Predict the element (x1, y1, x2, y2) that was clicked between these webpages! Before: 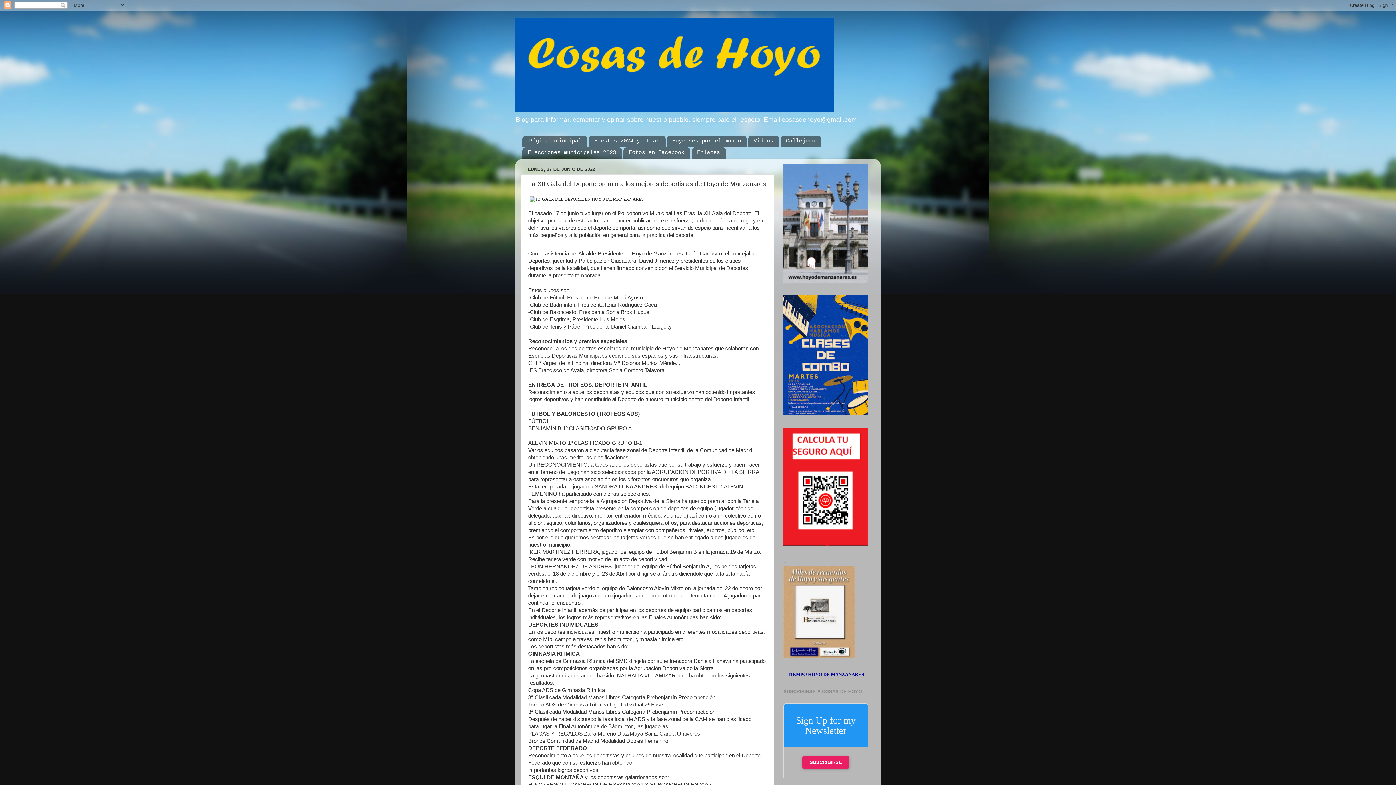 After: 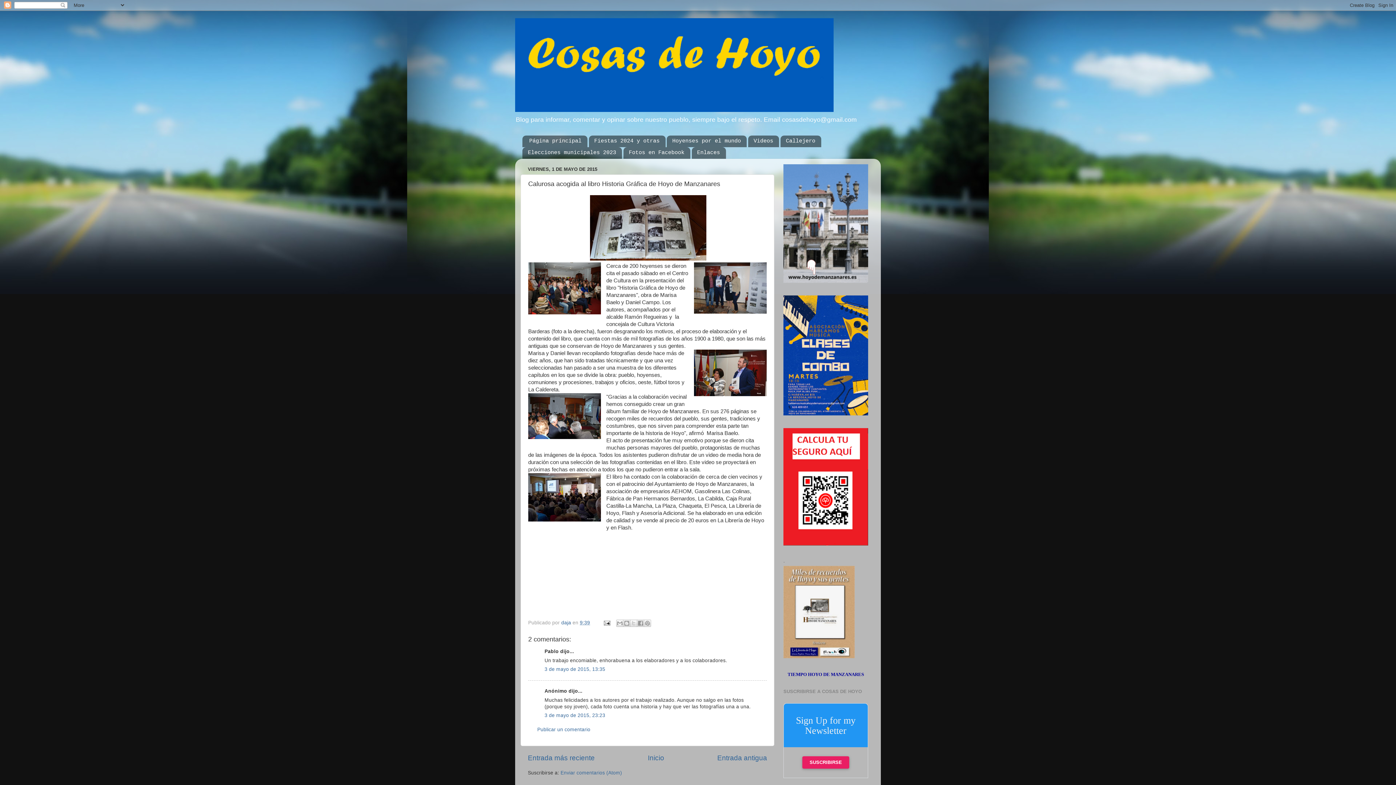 Action: bbox: (783, 654, 854, 659)